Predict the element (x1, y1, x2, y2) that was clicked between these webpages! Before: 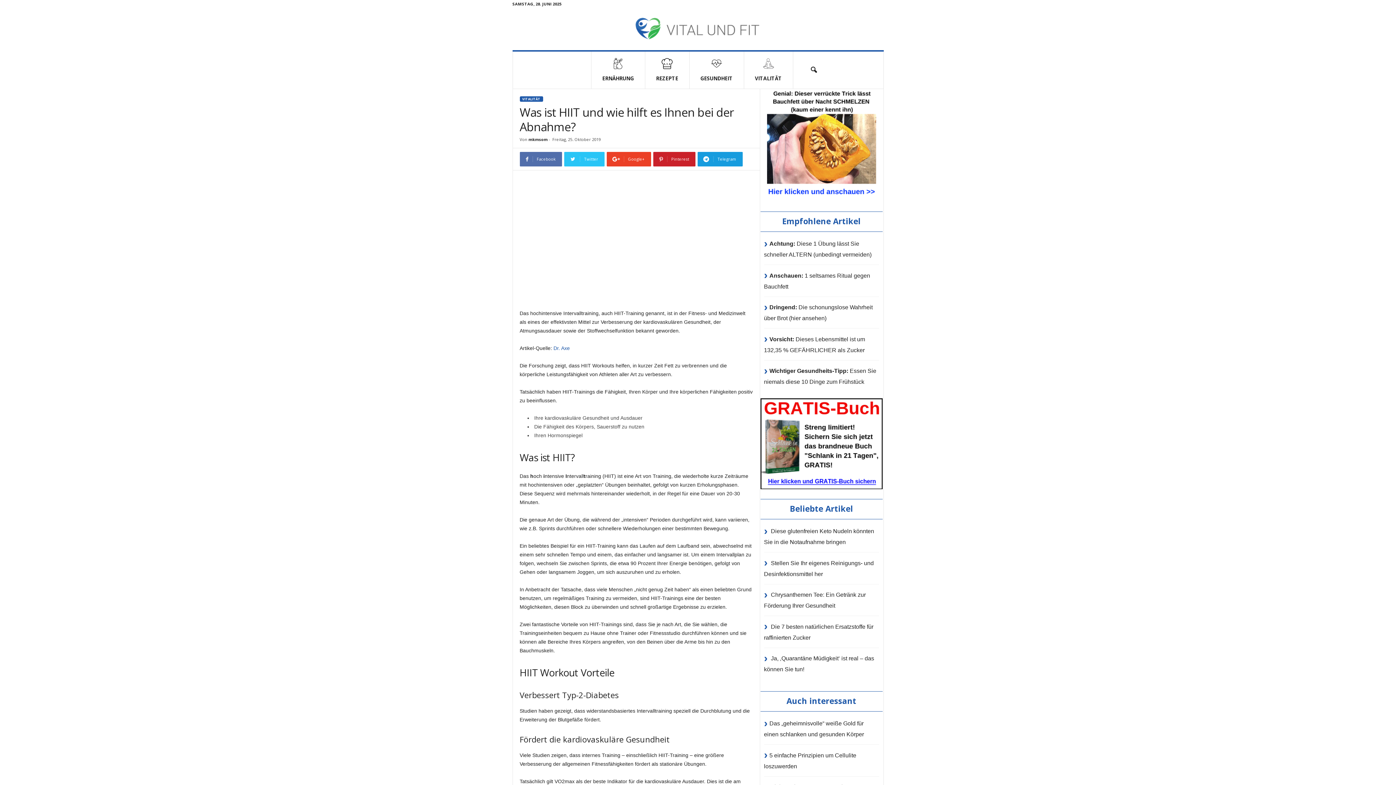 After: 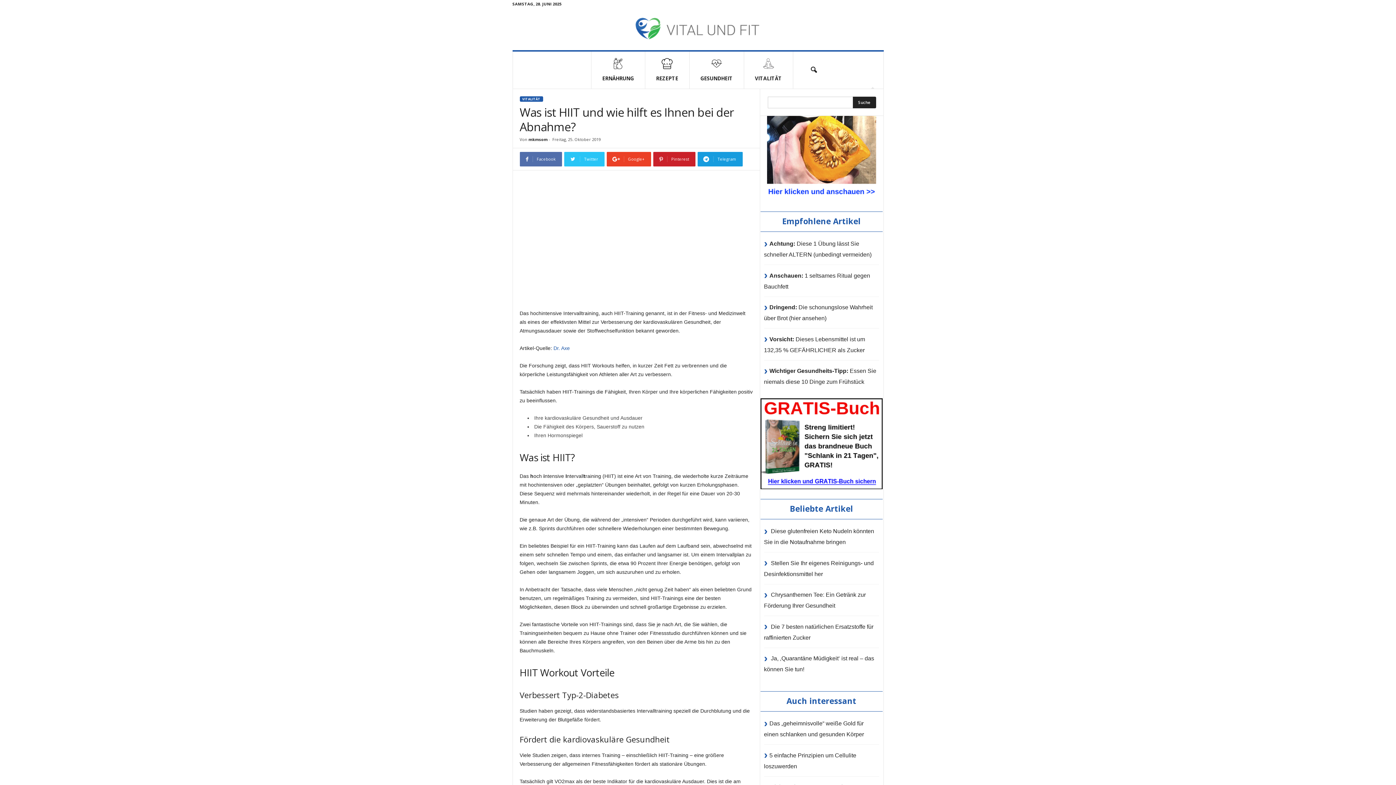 Action: bbox: (806, 62, 822, 78)